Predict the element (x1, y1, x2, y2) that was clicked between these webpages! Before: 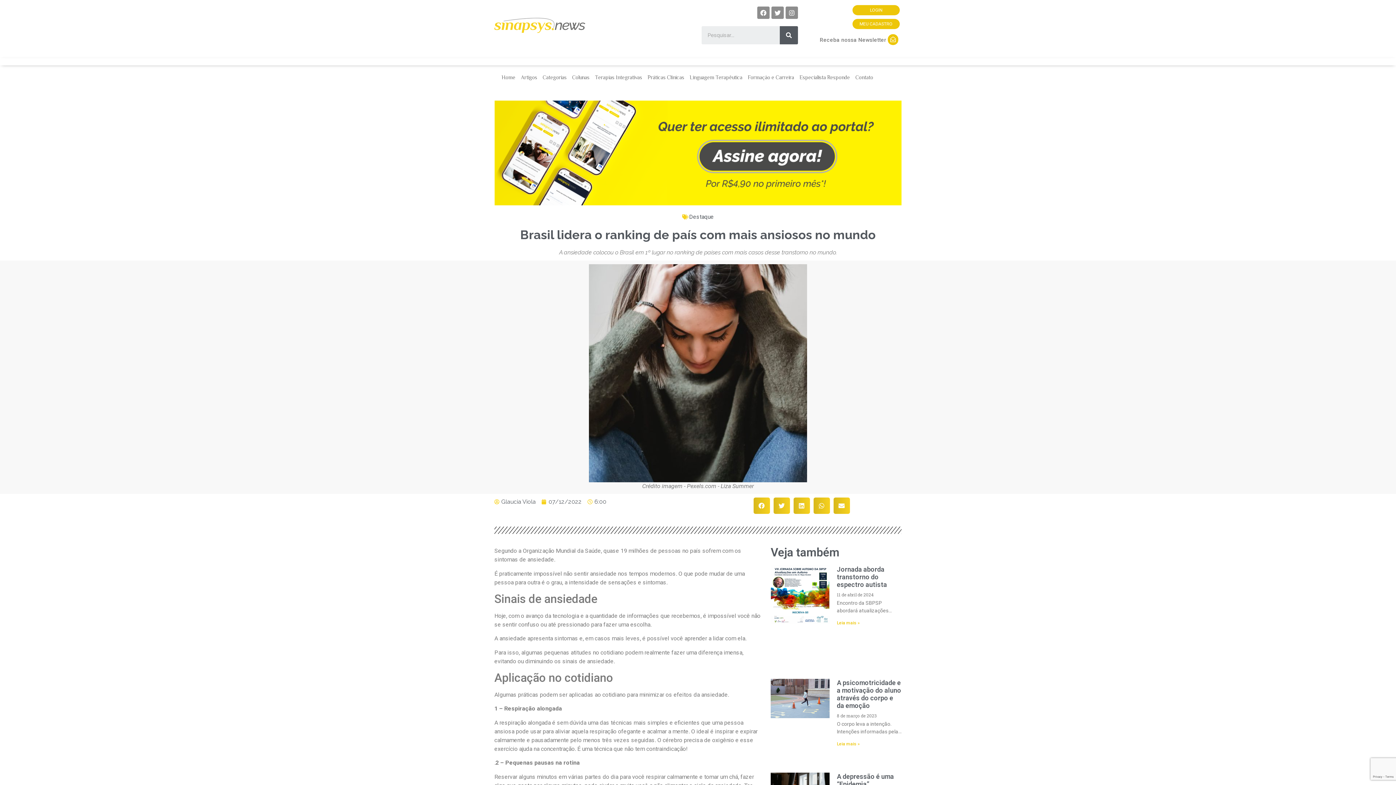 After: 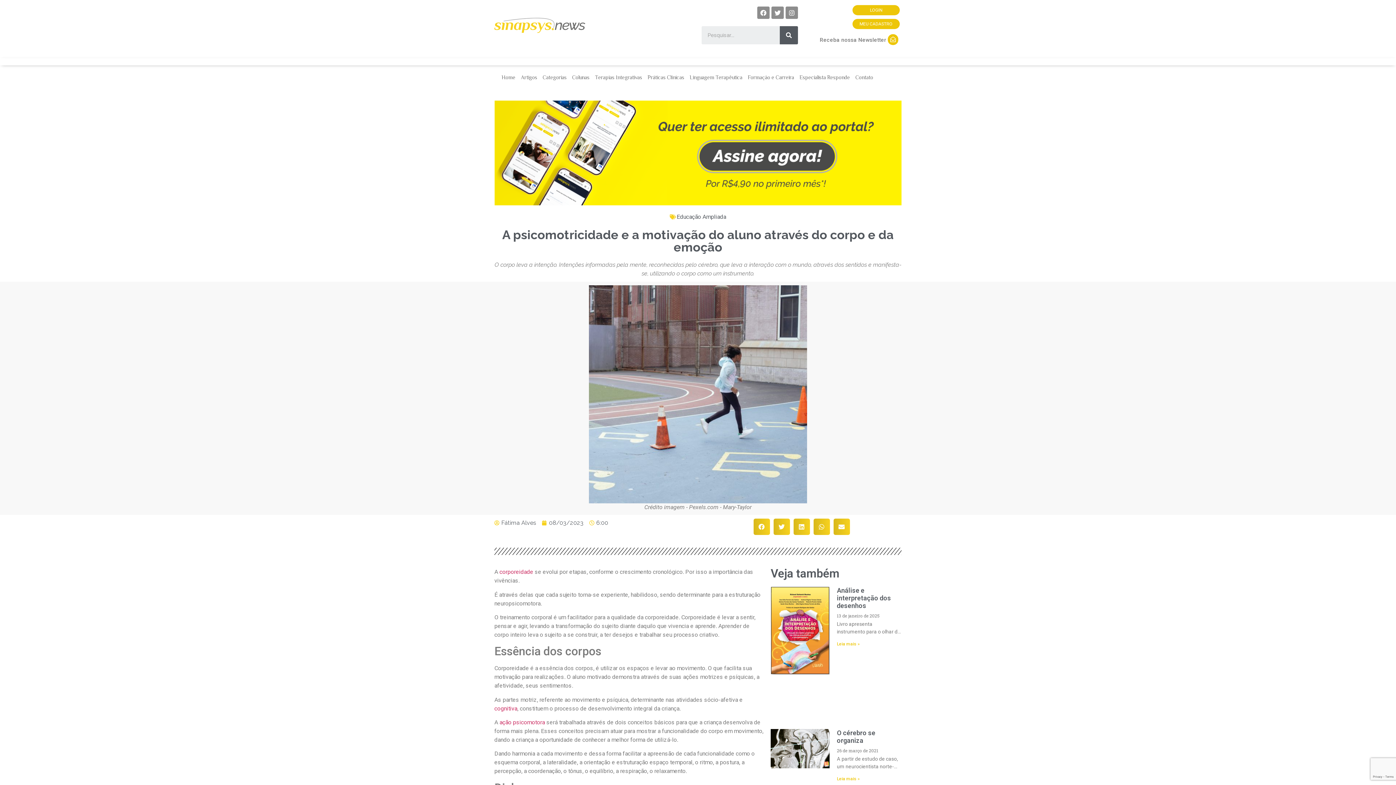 Action: bbox: (837, 741, 859, 746) label: Leia mais »